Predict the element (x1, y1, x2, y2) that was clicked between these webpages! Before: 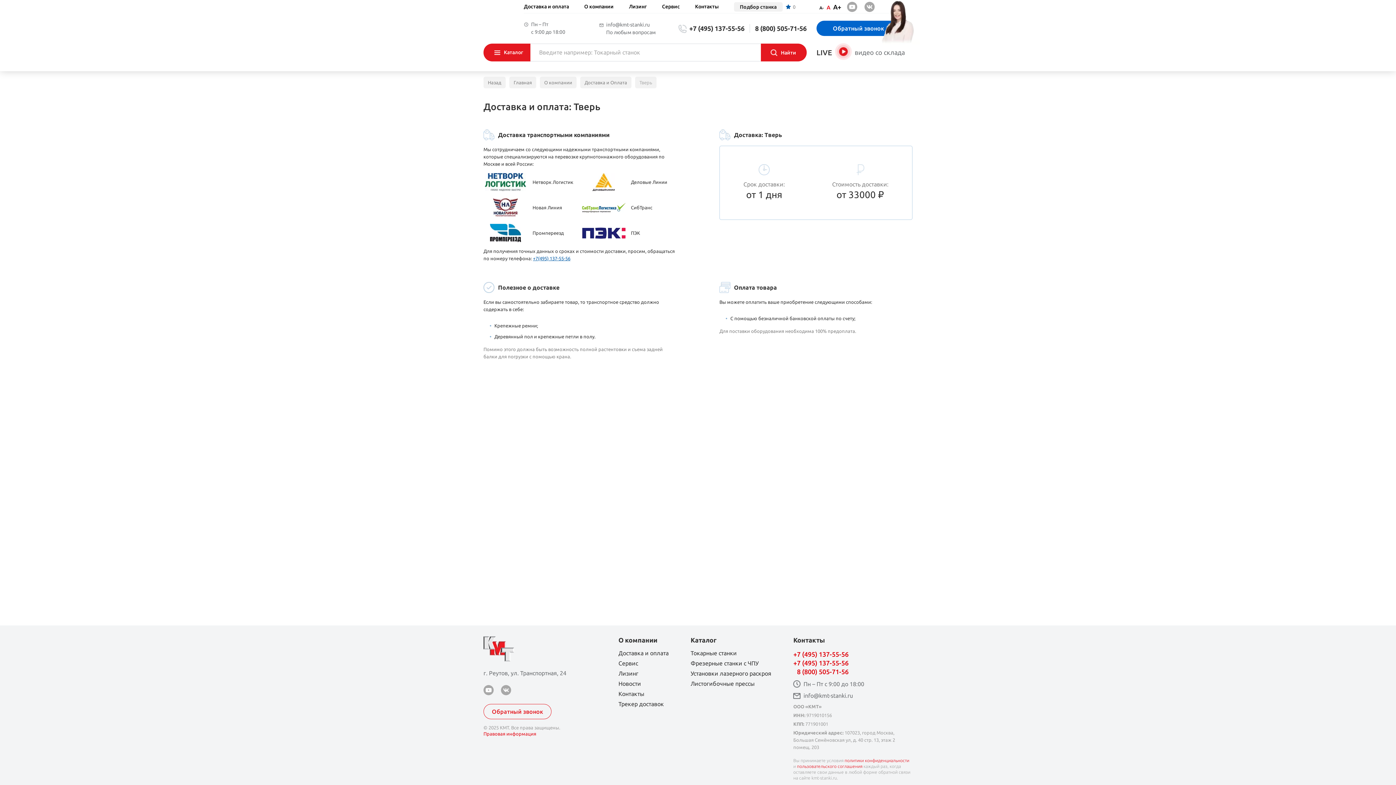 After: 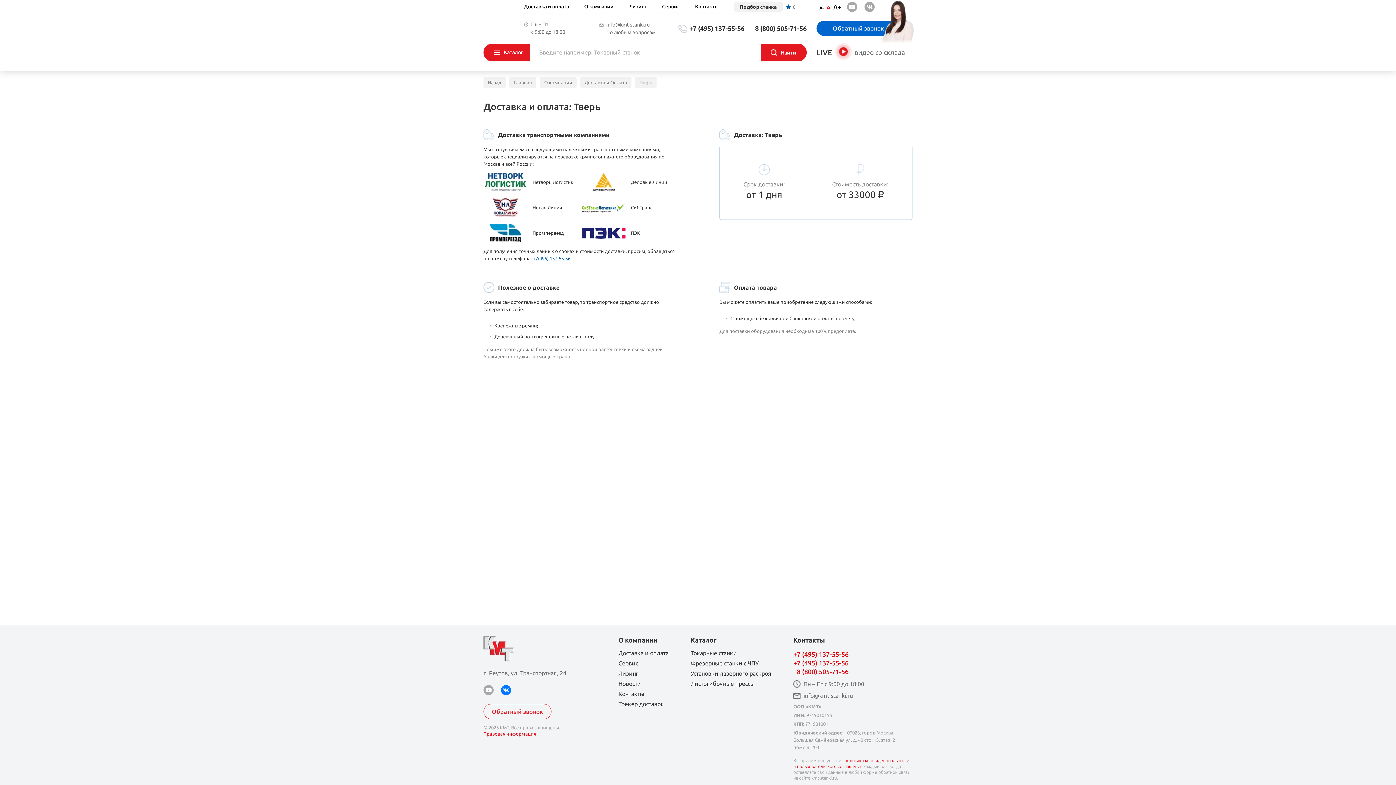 Action: bbox: (501, 685, 511, 695)